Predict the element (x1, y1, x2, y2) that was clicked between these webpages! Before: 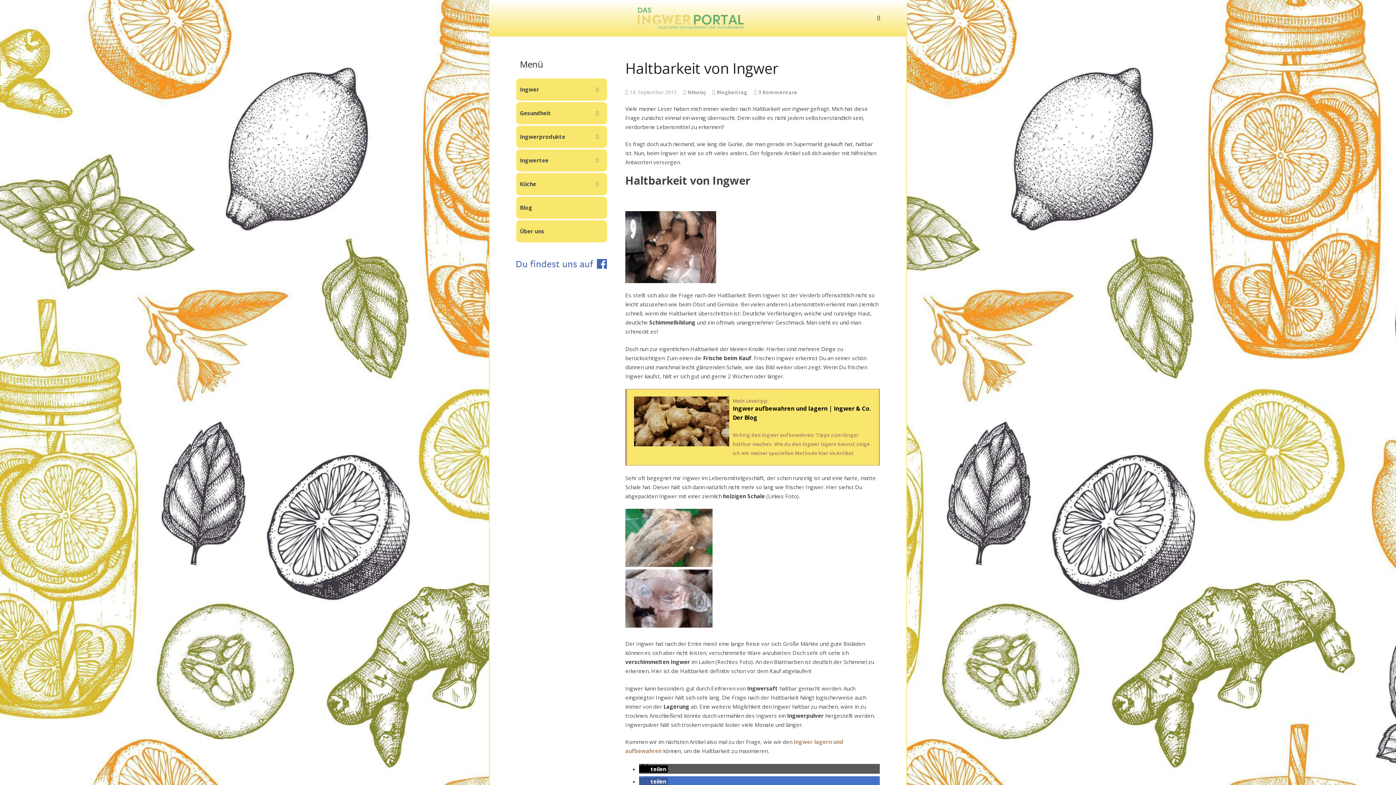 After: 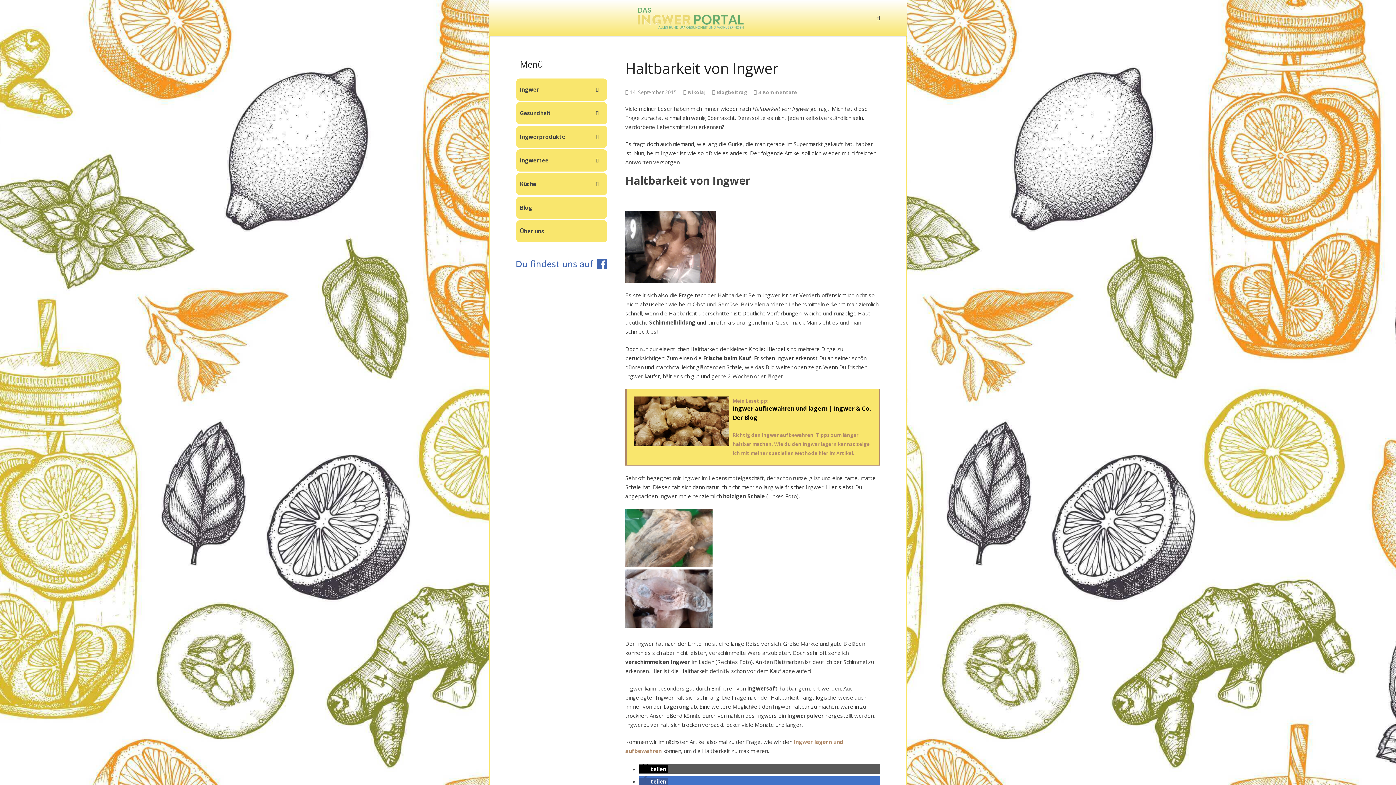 Action: bbox: (591, 82, 603, 95)